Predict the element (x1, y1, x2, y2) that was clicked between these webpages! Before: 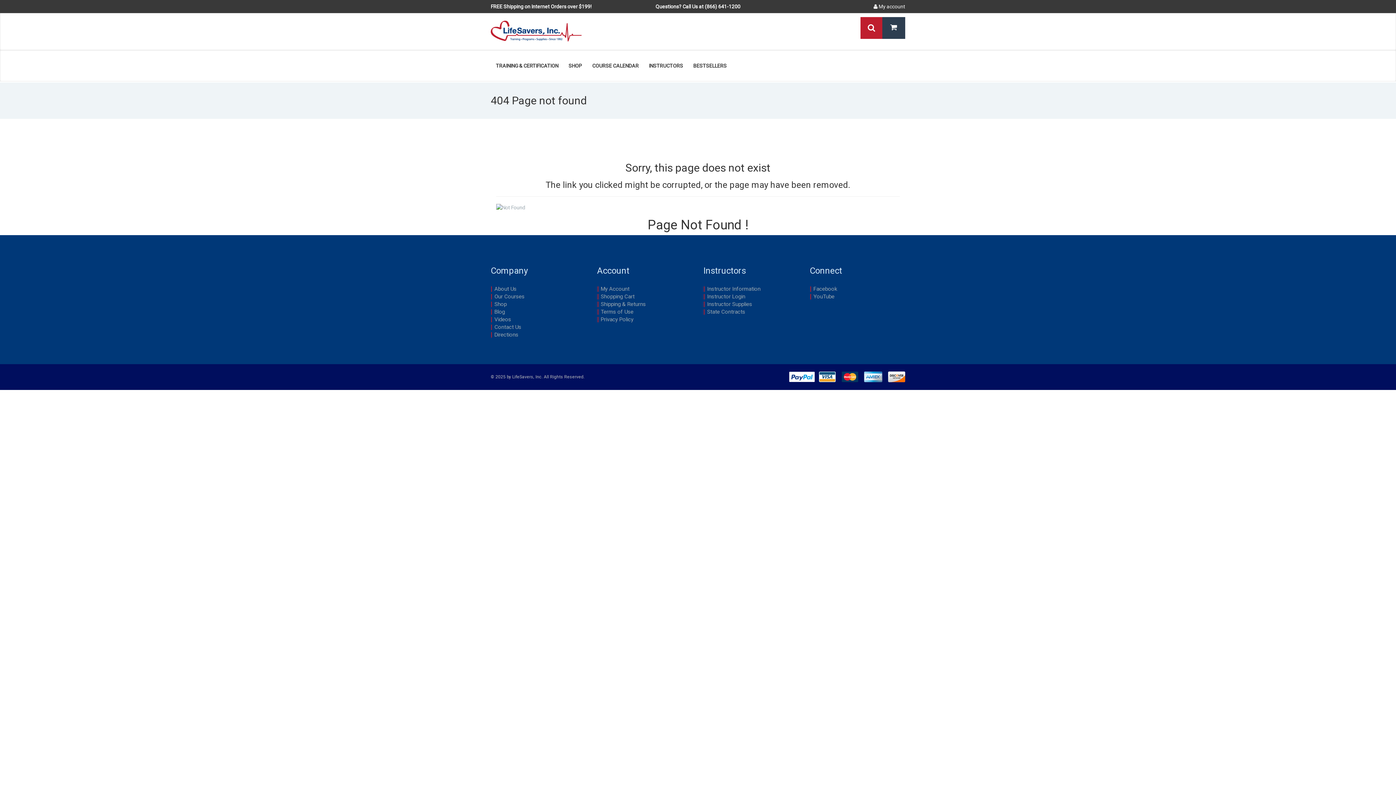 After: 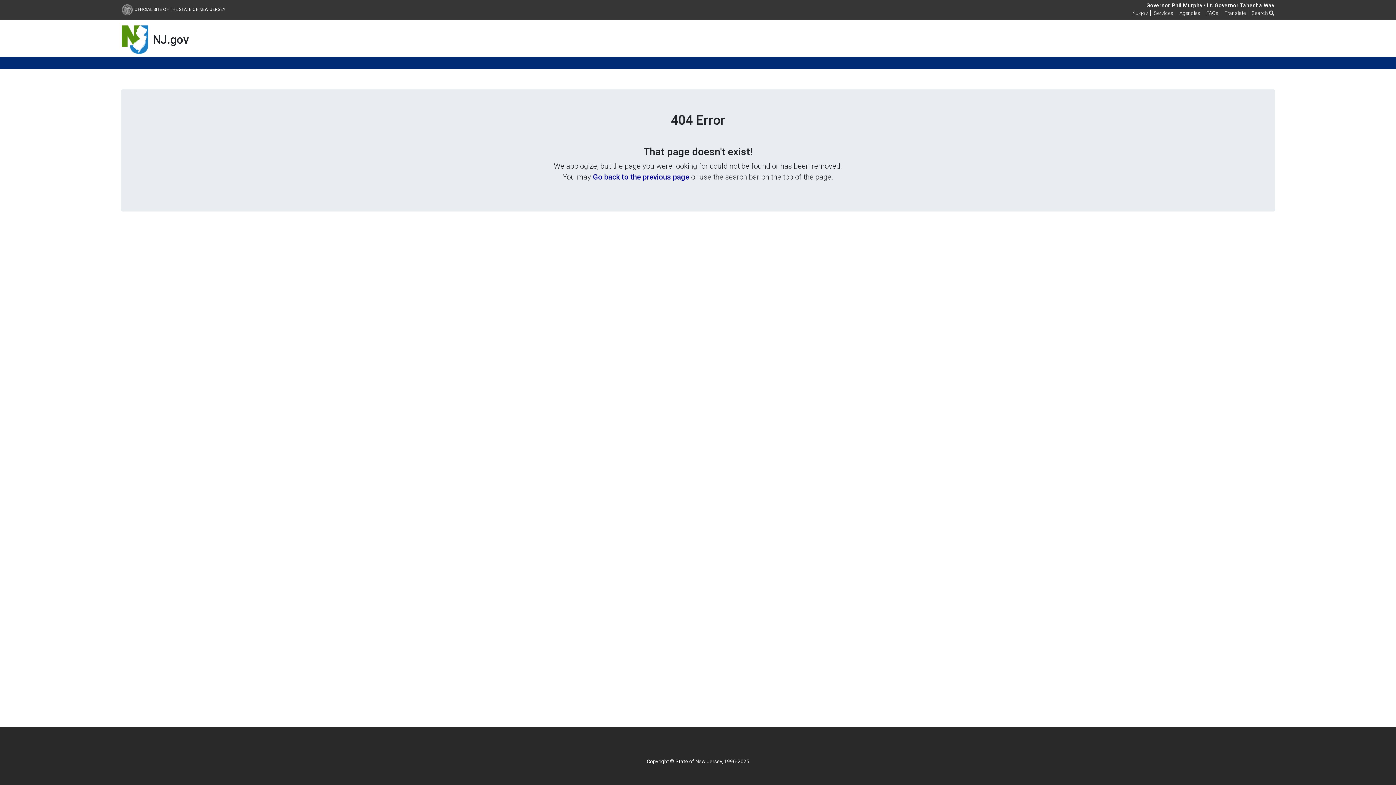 Action: bbox: (707, 308, 797, 315) label: State Contracts